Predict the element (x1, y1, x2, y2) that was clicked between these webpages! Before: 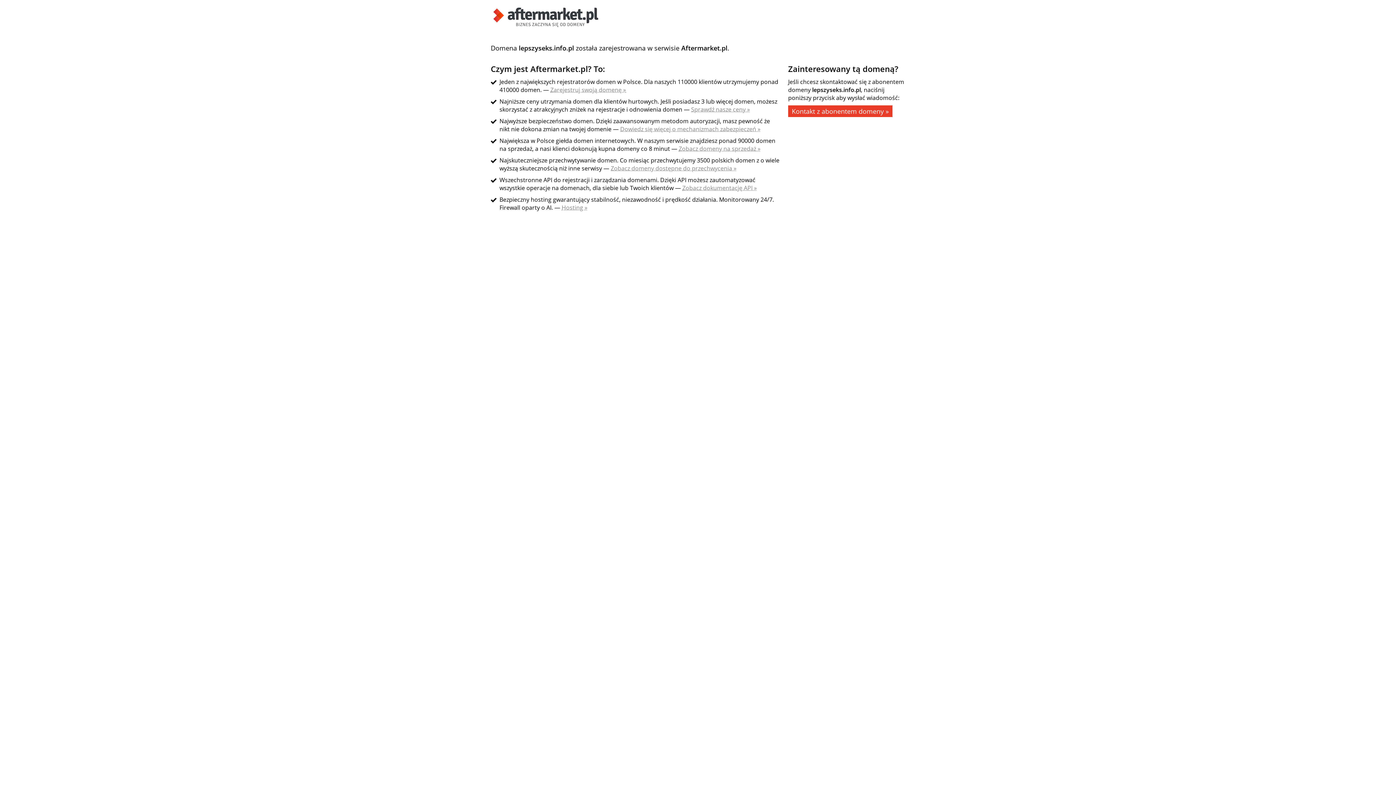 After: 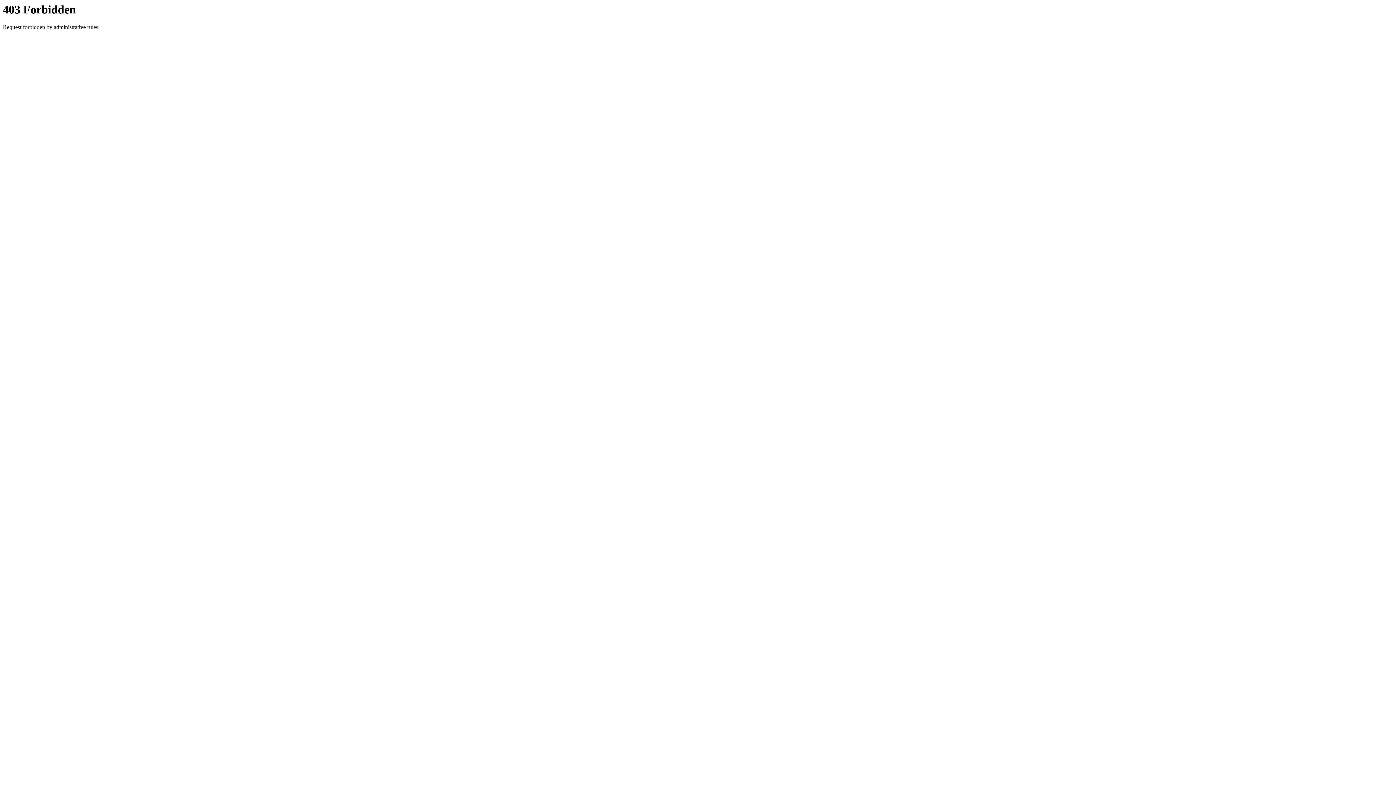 Action: label: Zobacz domeny na sprzedaż » bbox: (678, 144, 760, 152)